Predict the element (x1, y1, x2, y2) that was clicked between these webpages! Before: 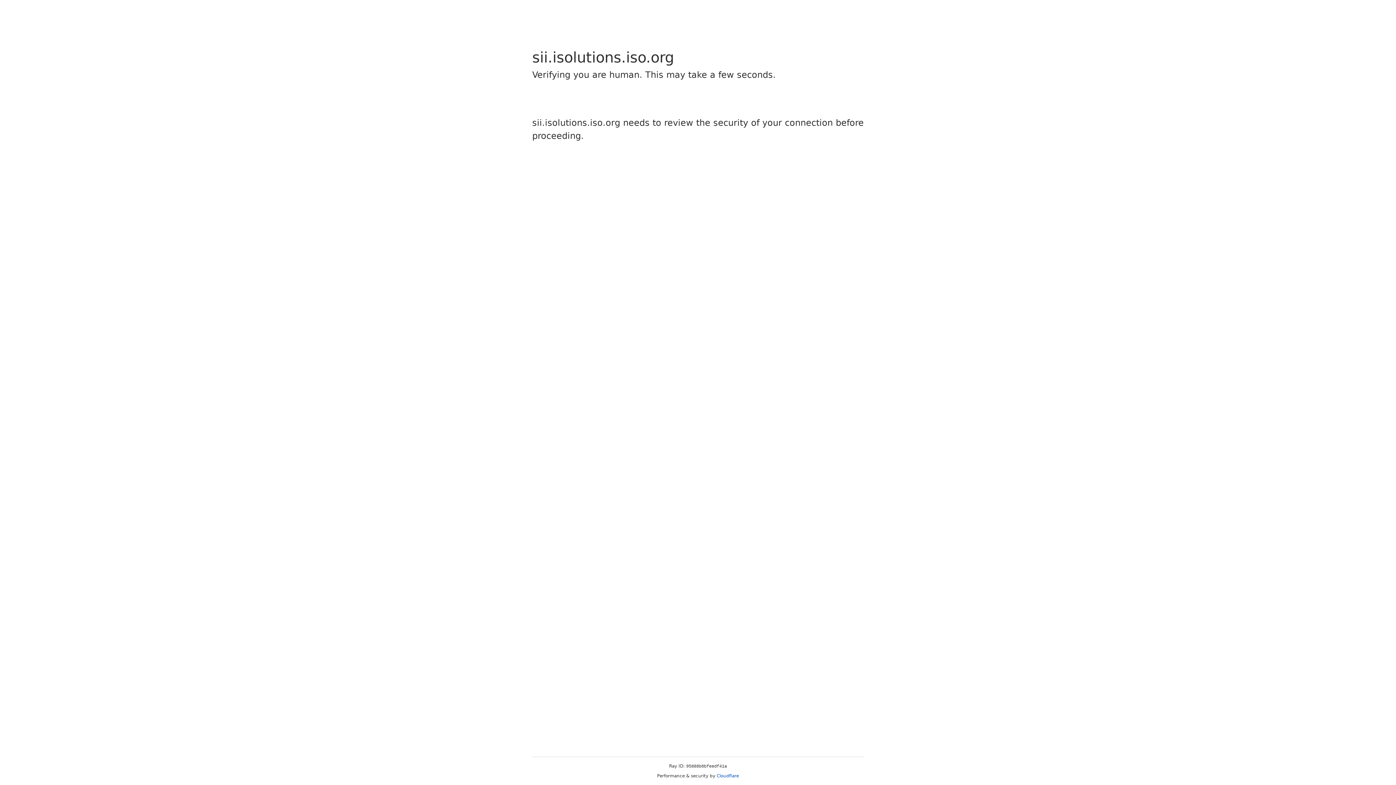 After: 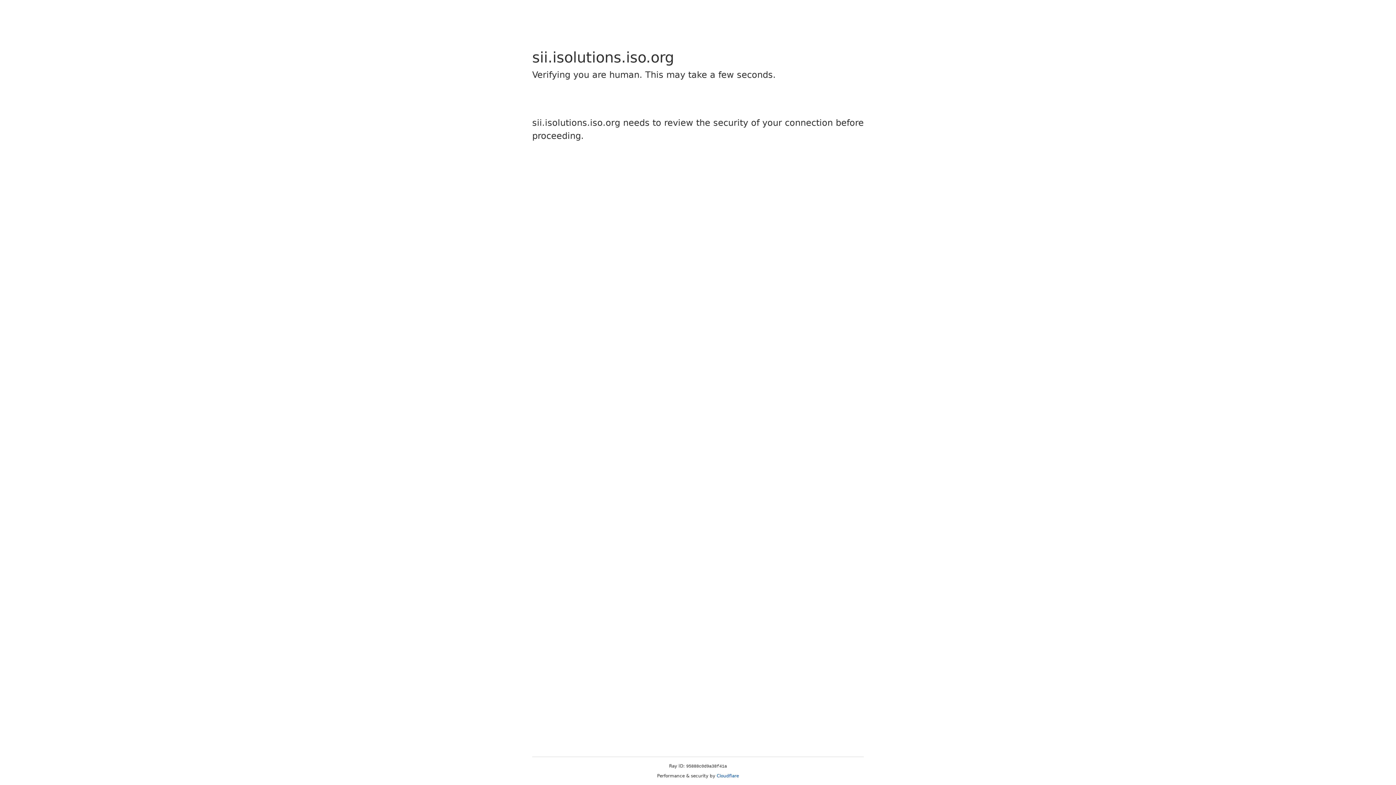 Action: bbox: (716, 773, 739, 778) label: Cloudflare